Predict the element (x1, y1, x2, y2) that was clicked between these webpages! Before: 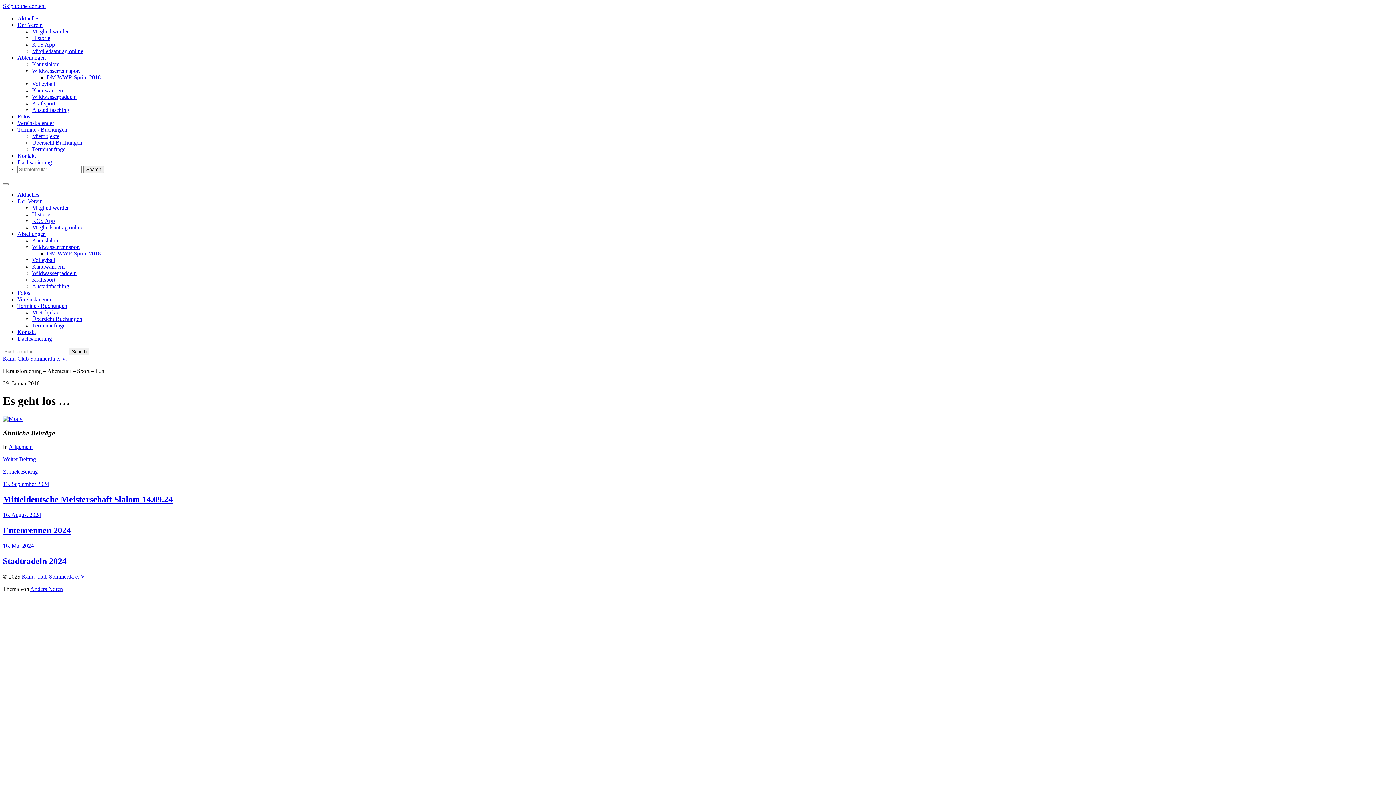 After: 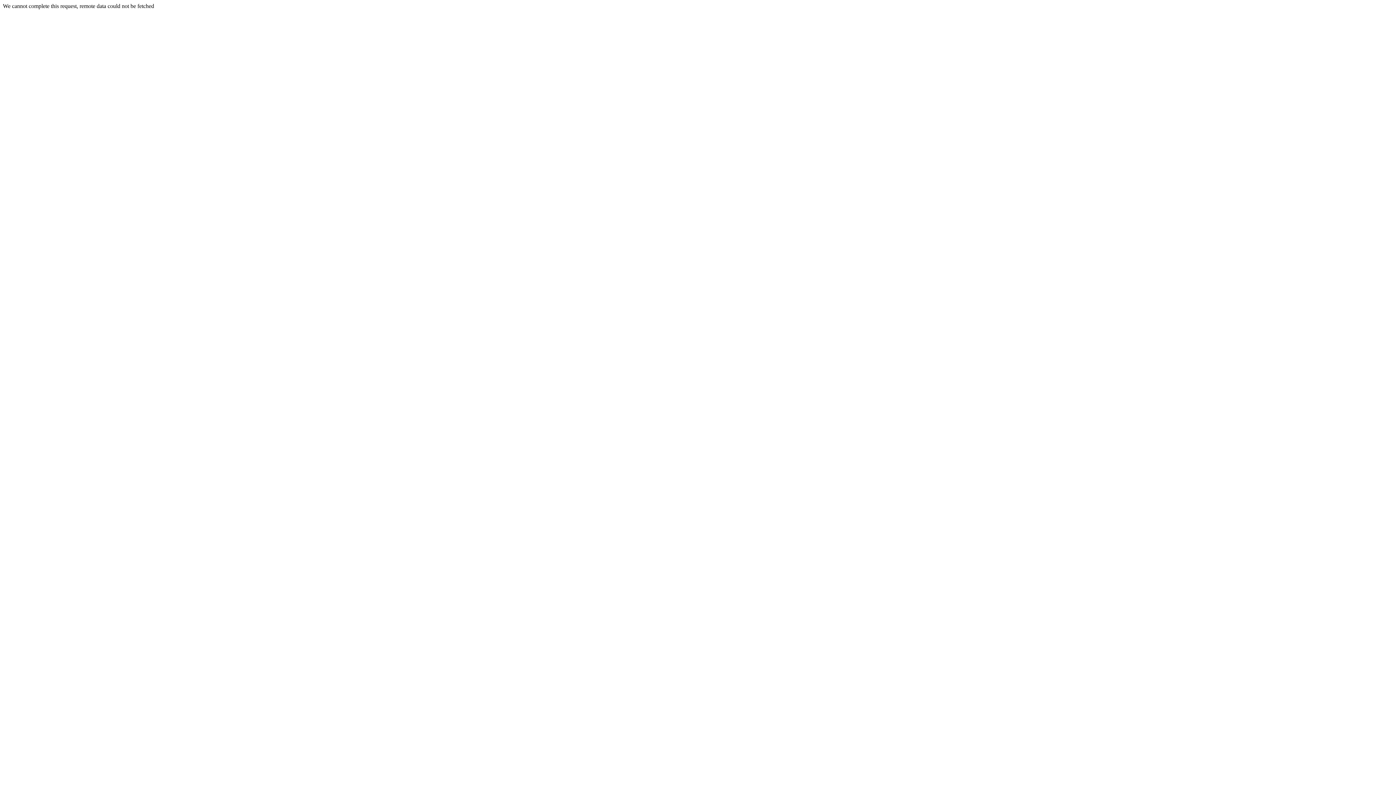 Action: bbox: (2, 415, 22, 422)